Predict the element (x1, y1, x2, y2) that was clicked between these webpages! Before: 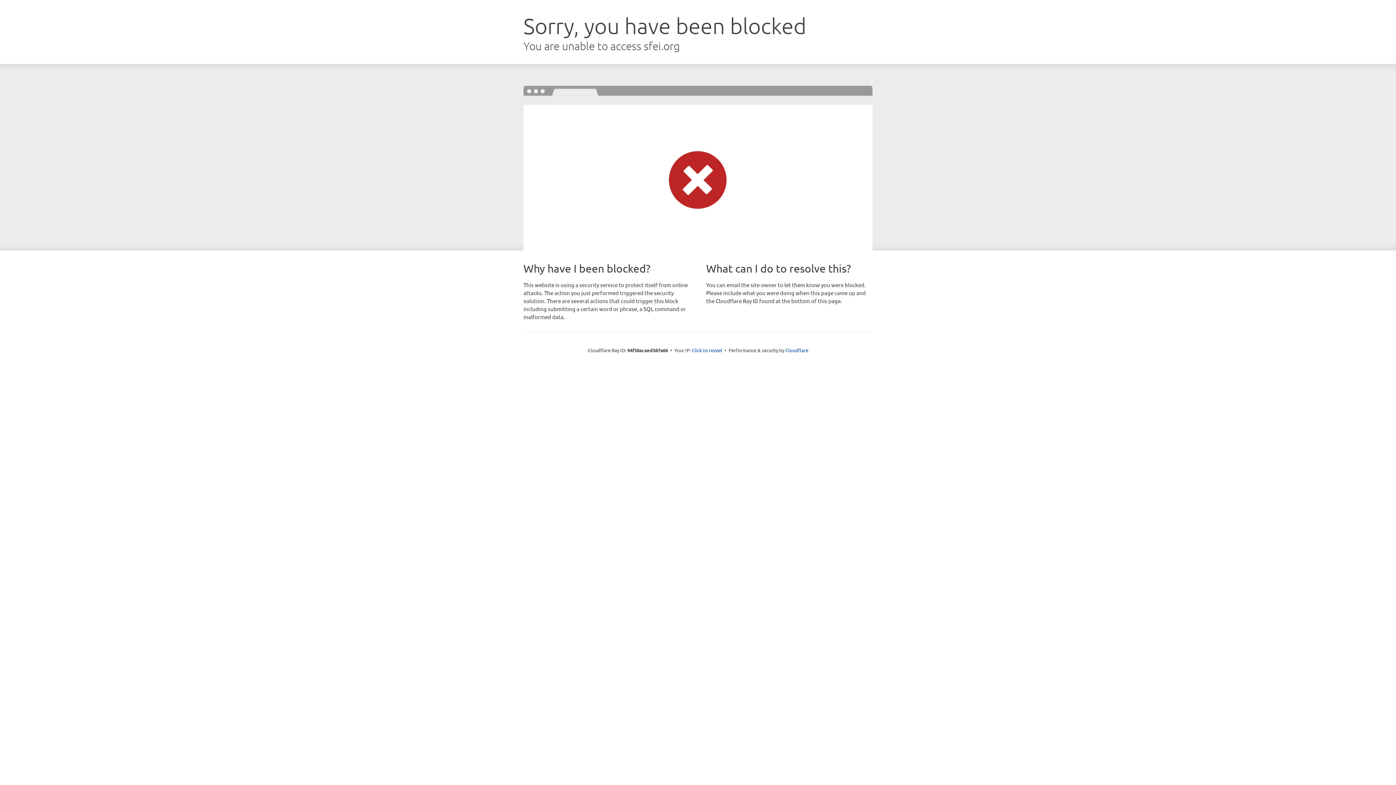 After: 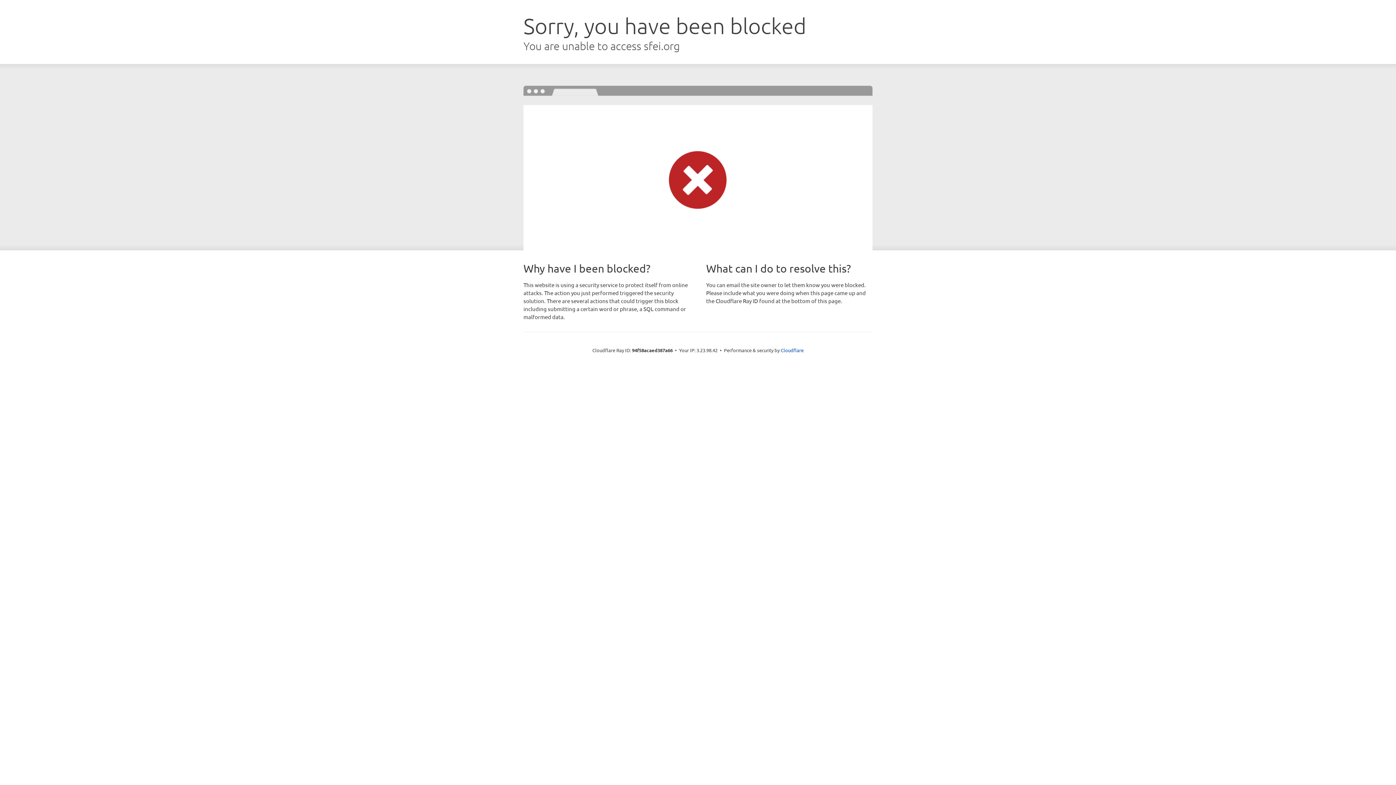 Action: bbox: (692, 346, 722, 353) label: Click to reveal